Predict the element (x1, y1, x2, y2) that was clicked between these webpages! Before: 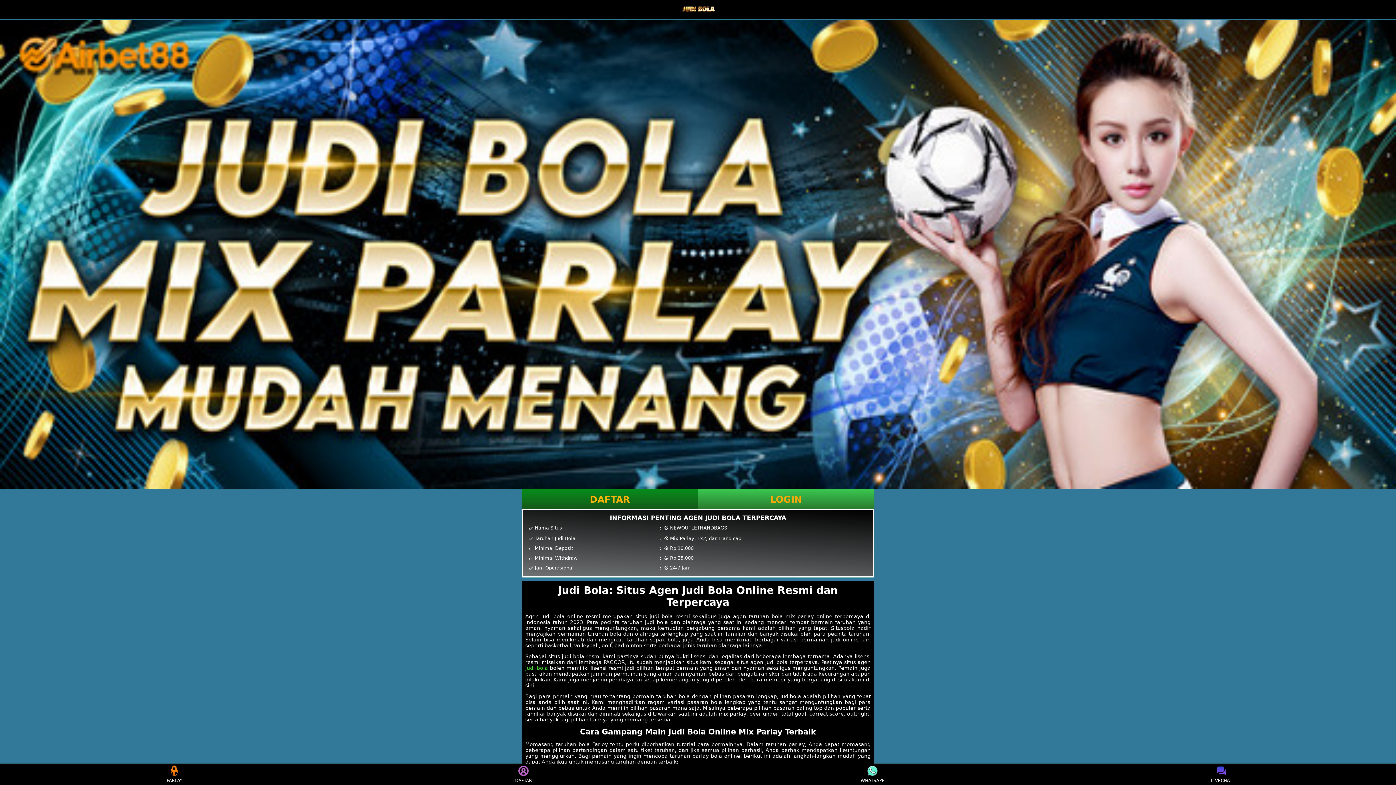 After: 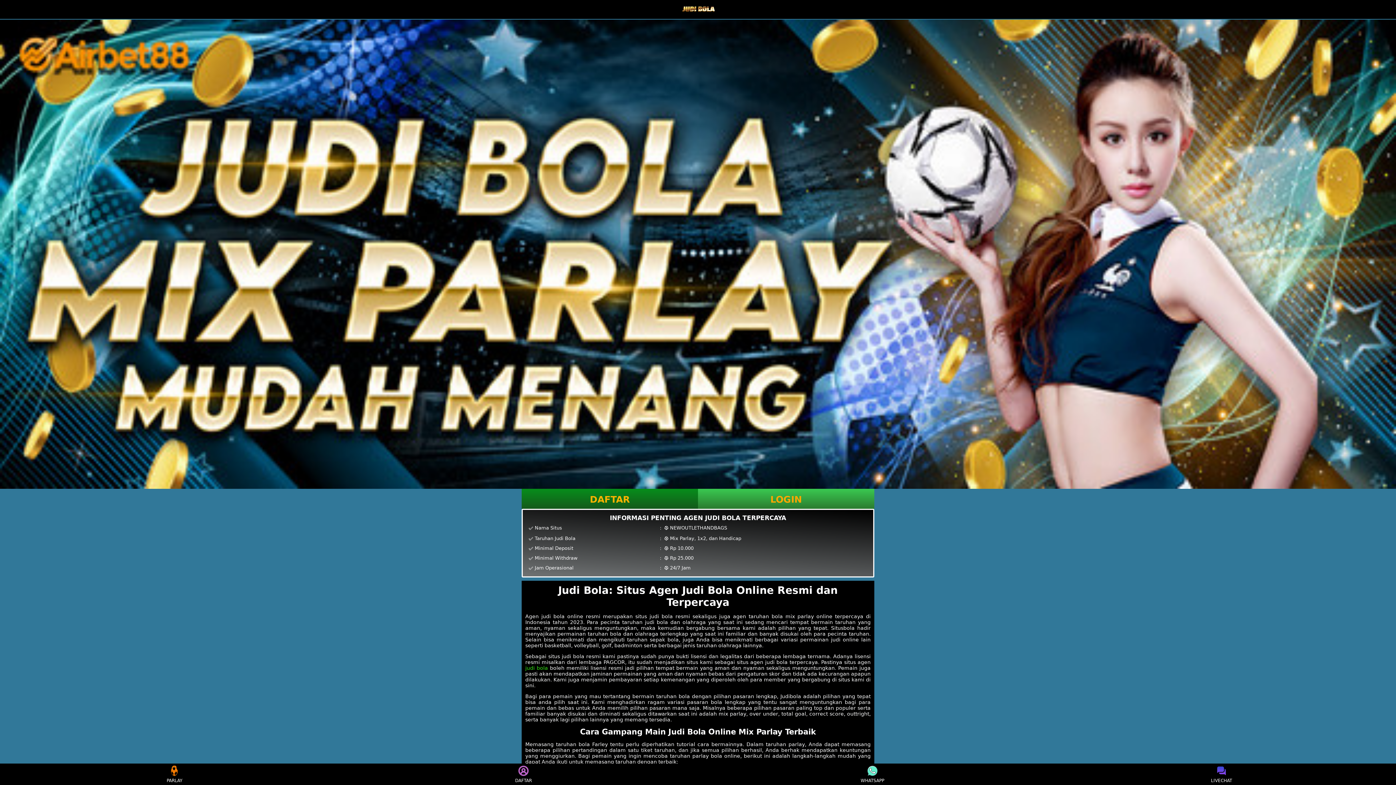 Action: label: LIVECHAT bbox: (1208, 765, 1235, 783)